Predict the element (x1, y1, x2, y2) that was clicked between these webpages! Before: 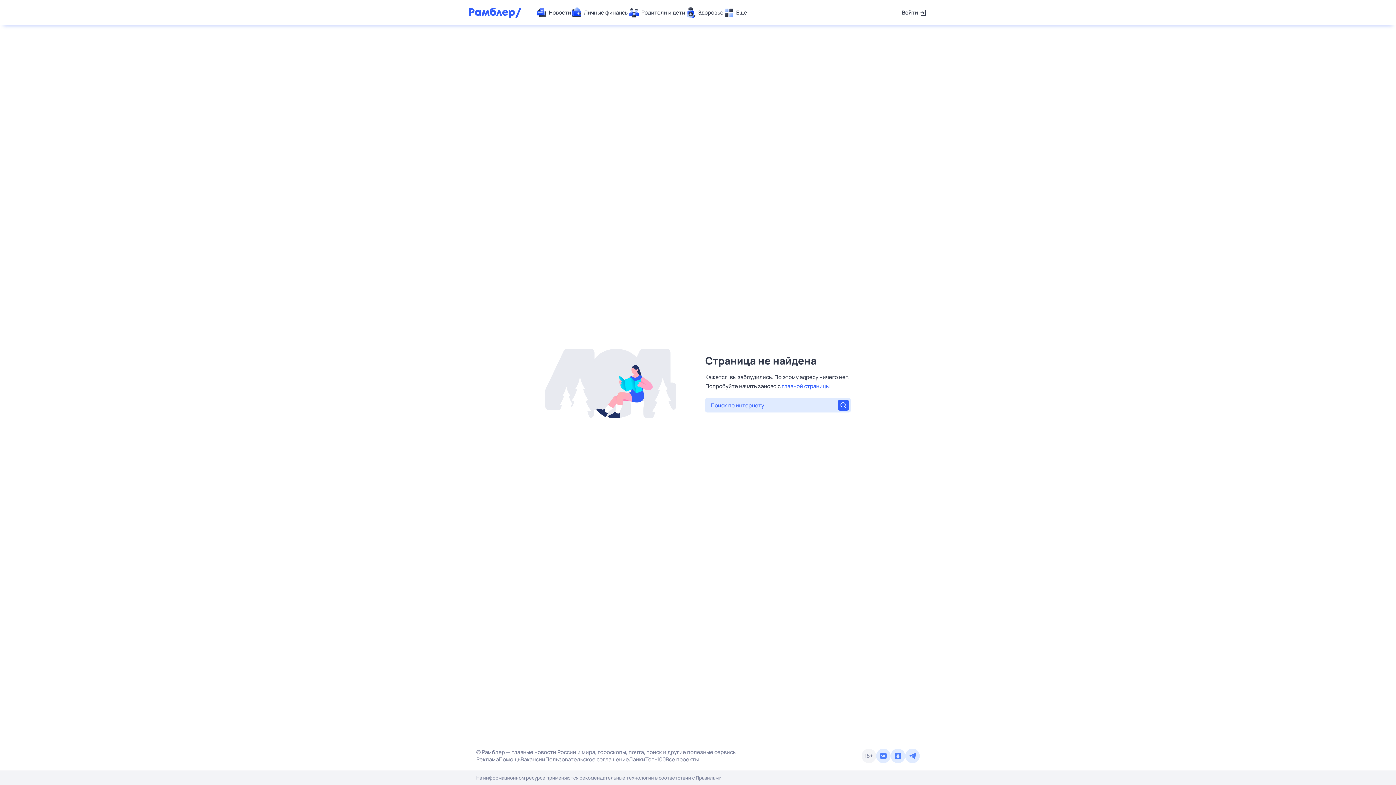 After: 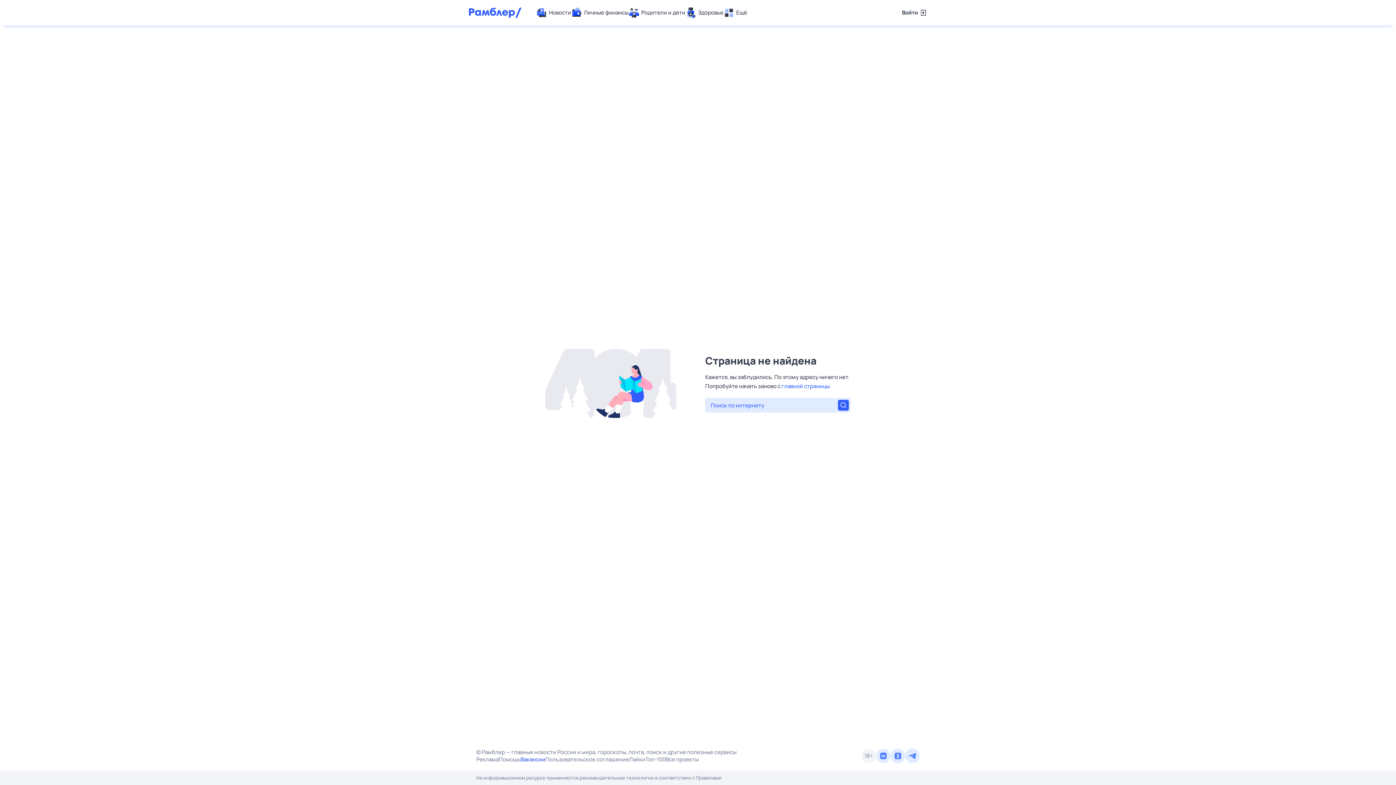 Action: label: Вакансии bbox: (520, 756, 545, 763)